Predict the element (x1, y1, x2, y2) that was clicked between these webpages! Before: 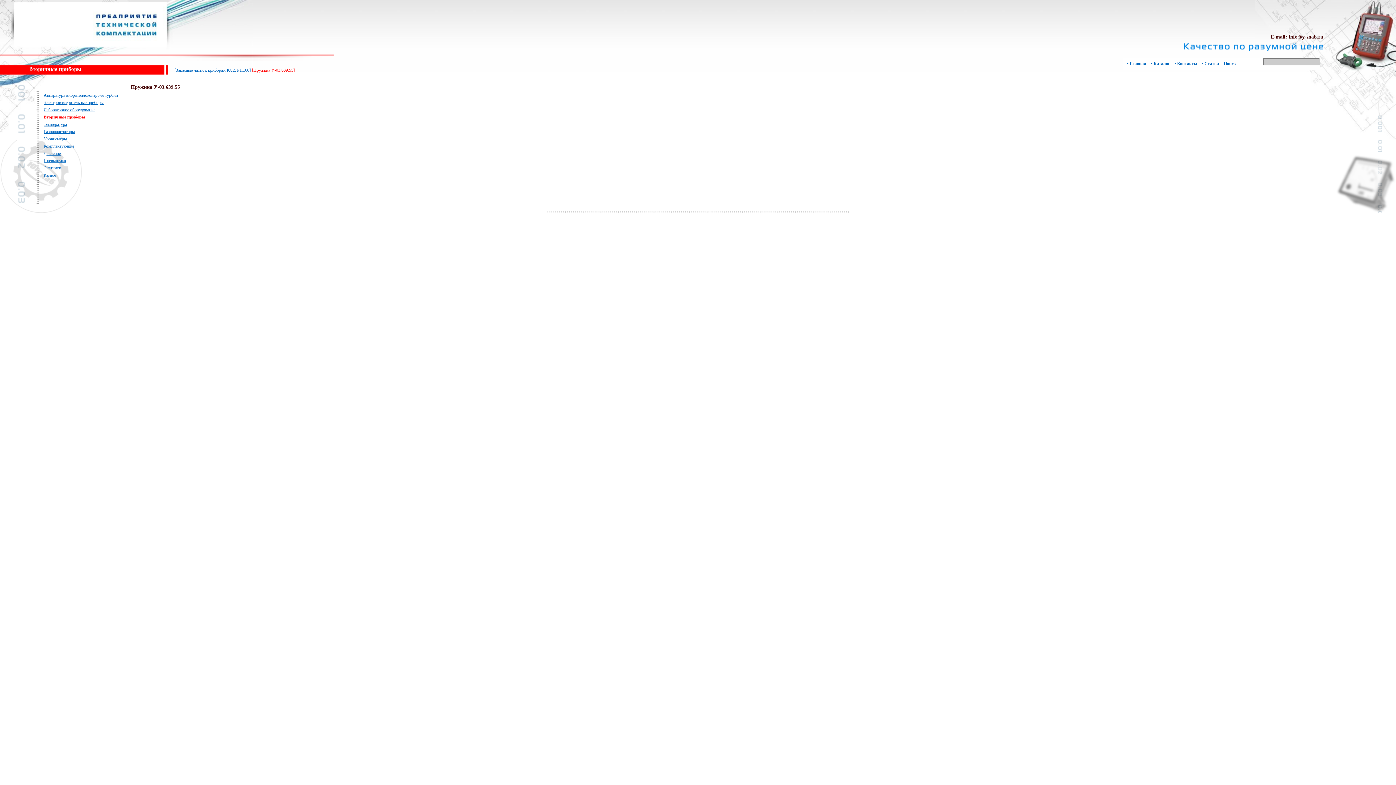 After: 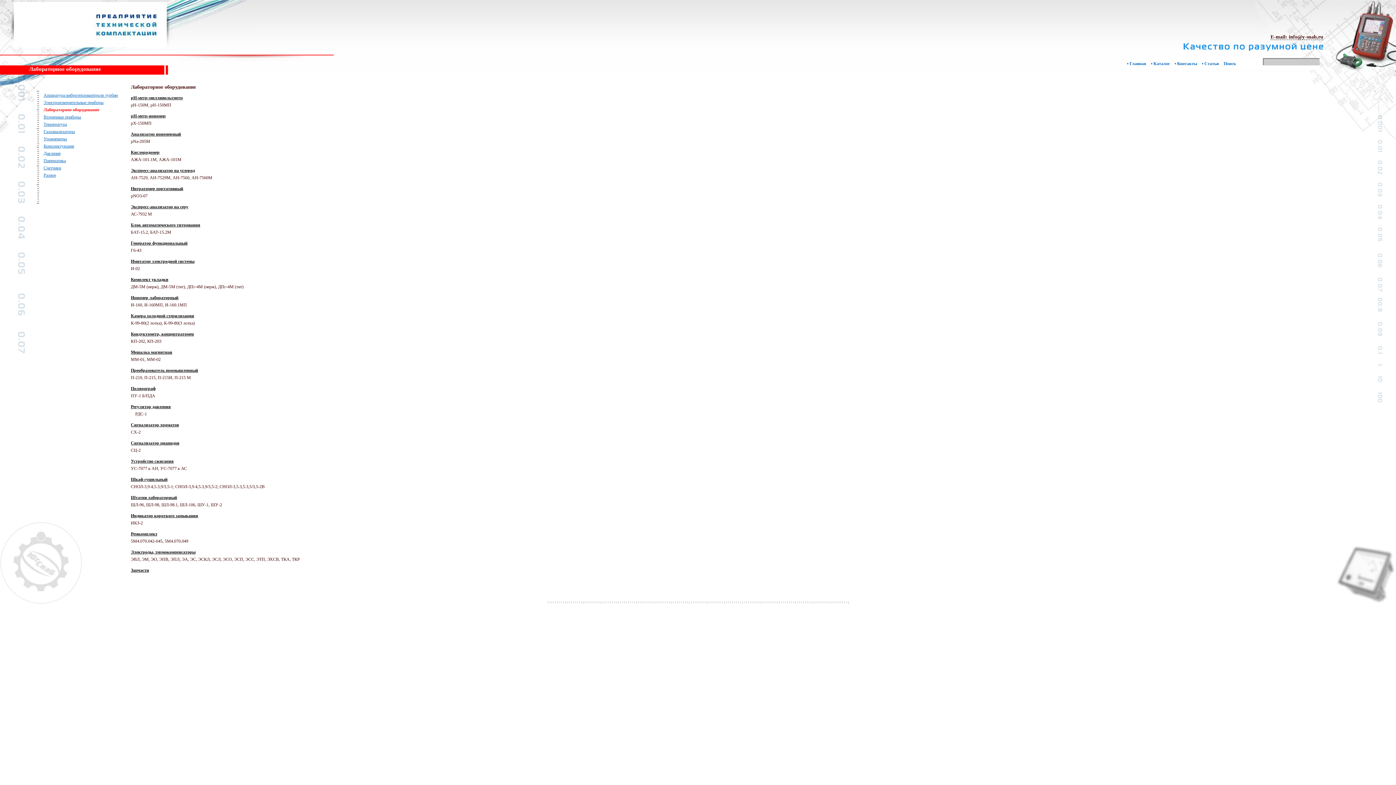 Action: label: Лабораторное оборудование bbox: (43, 107, 95, 112)